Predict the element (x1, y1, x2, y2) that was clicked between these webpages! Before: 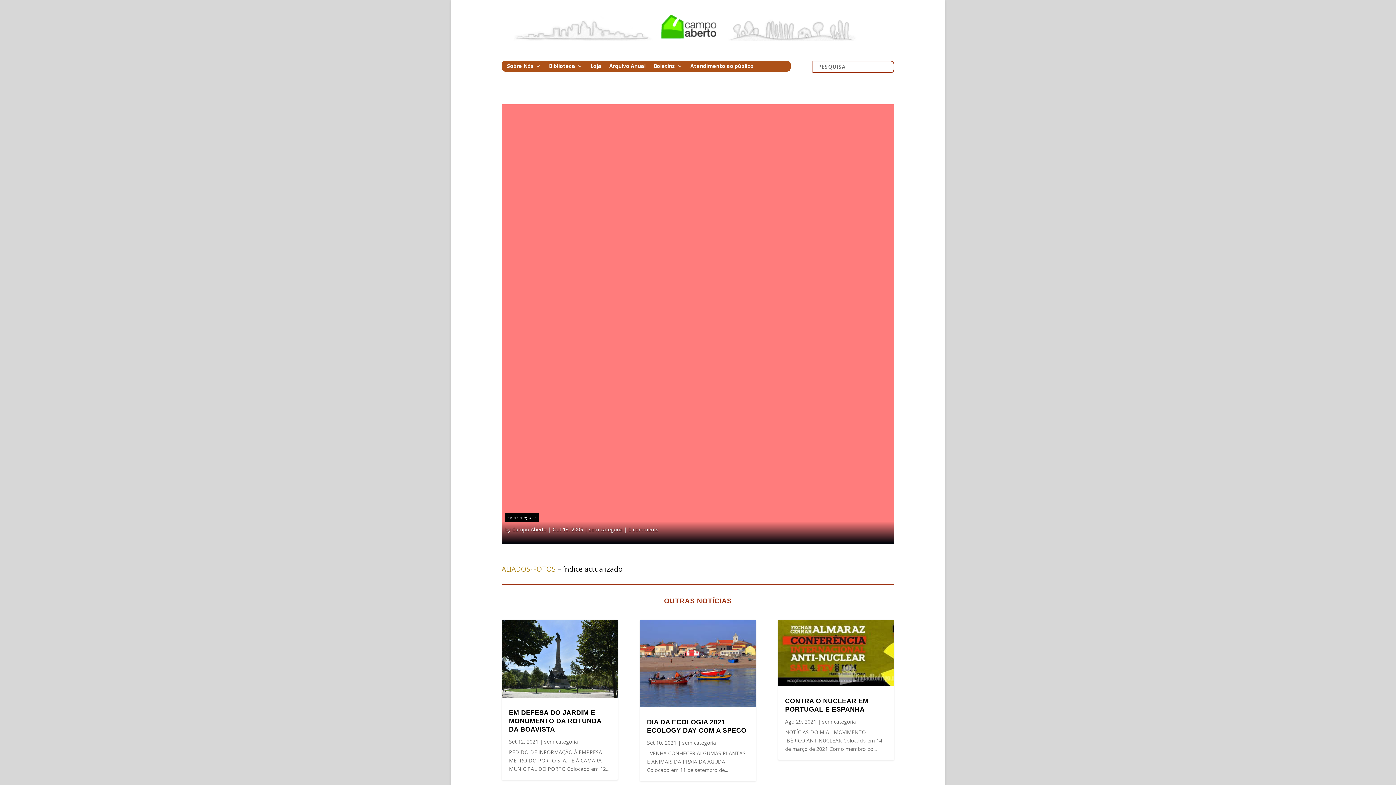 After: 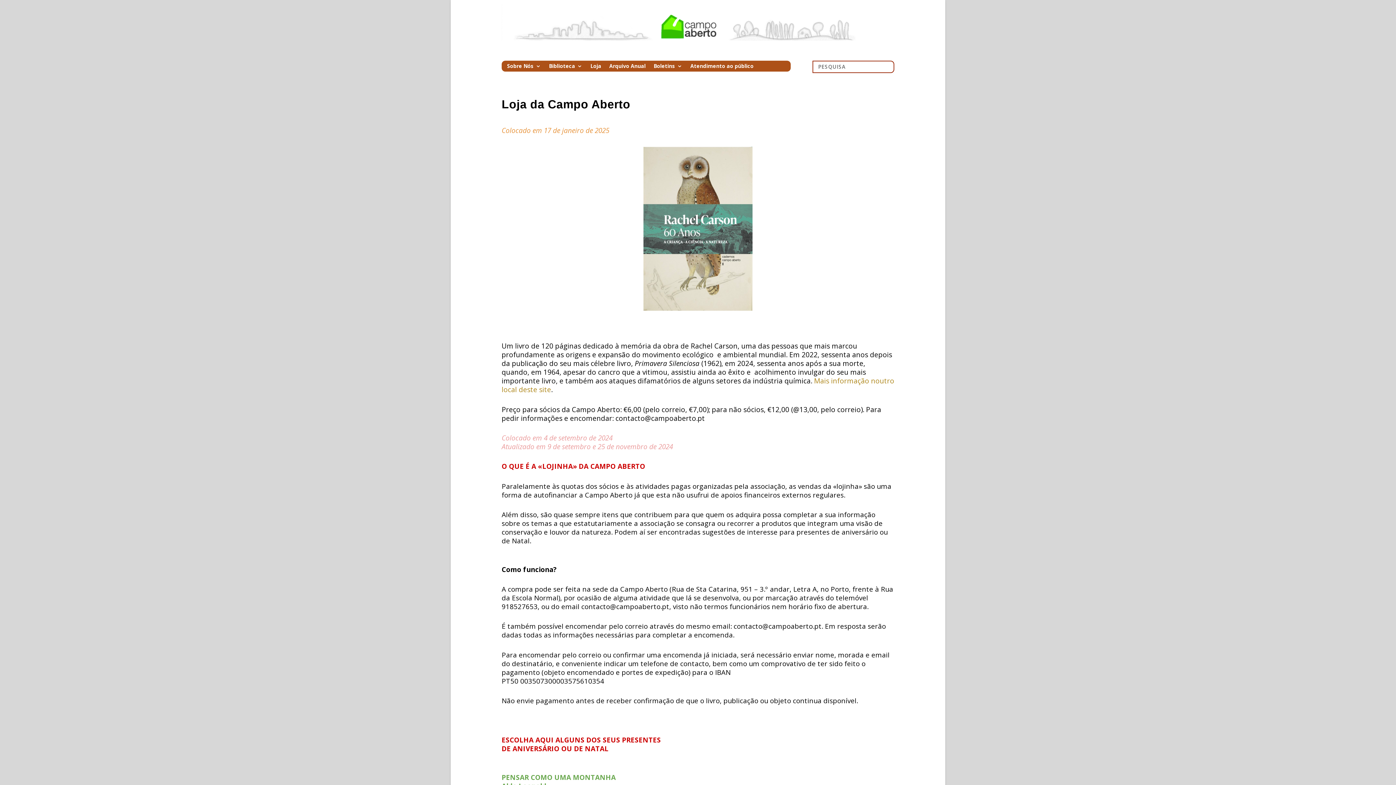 Action: label: Loja bbox: (590, 63, 601, 71)